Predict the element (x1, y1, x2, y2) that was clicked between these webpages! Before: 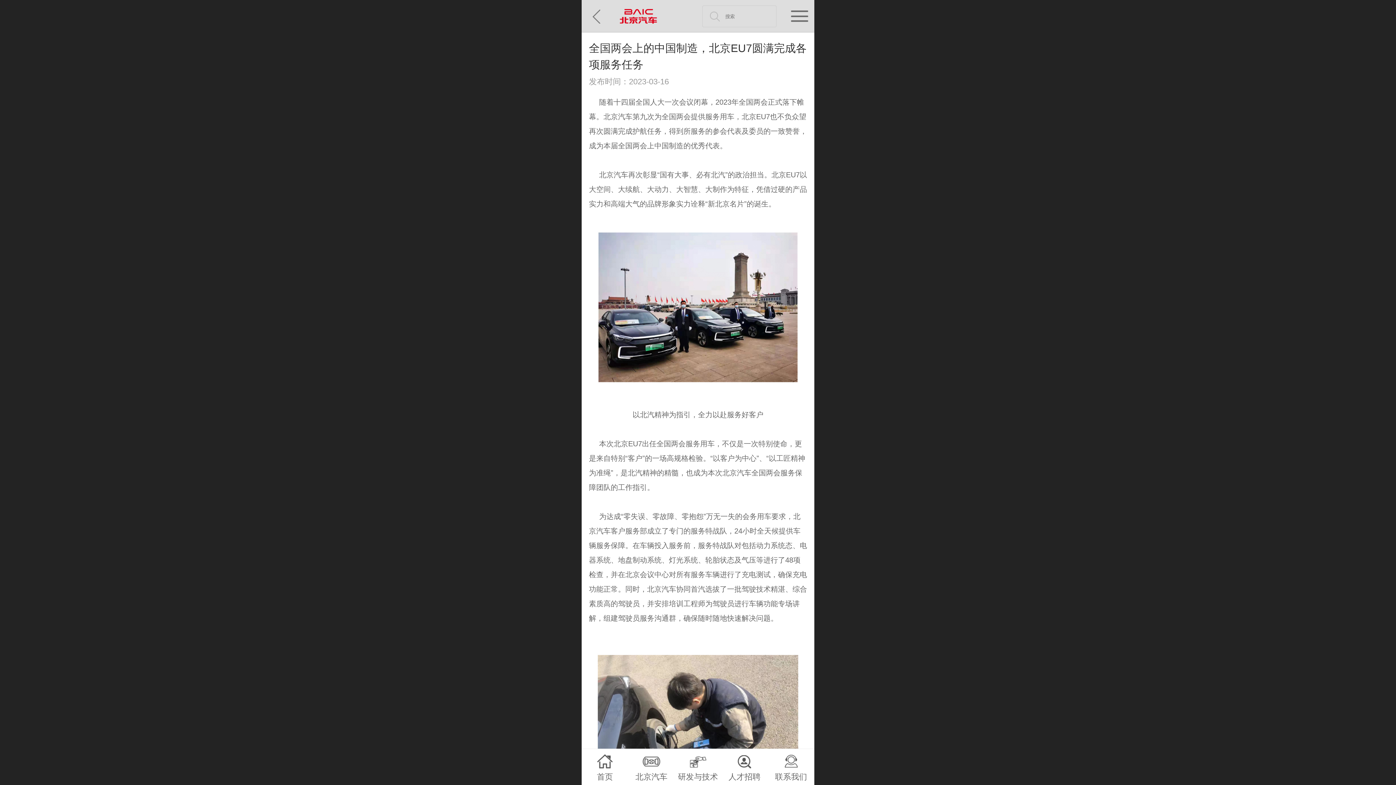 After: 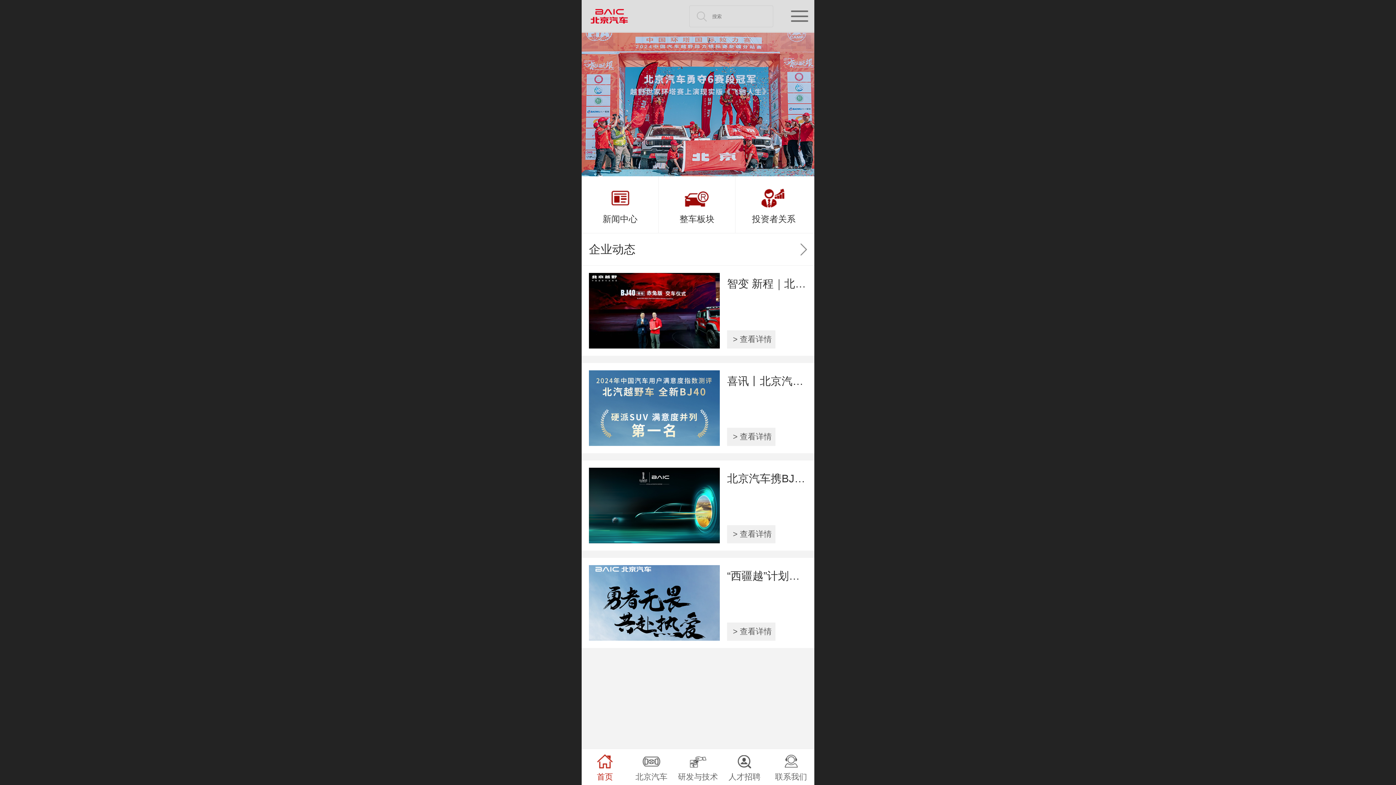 Action: label: 首页 bbox: (581, 753, 628, 775)